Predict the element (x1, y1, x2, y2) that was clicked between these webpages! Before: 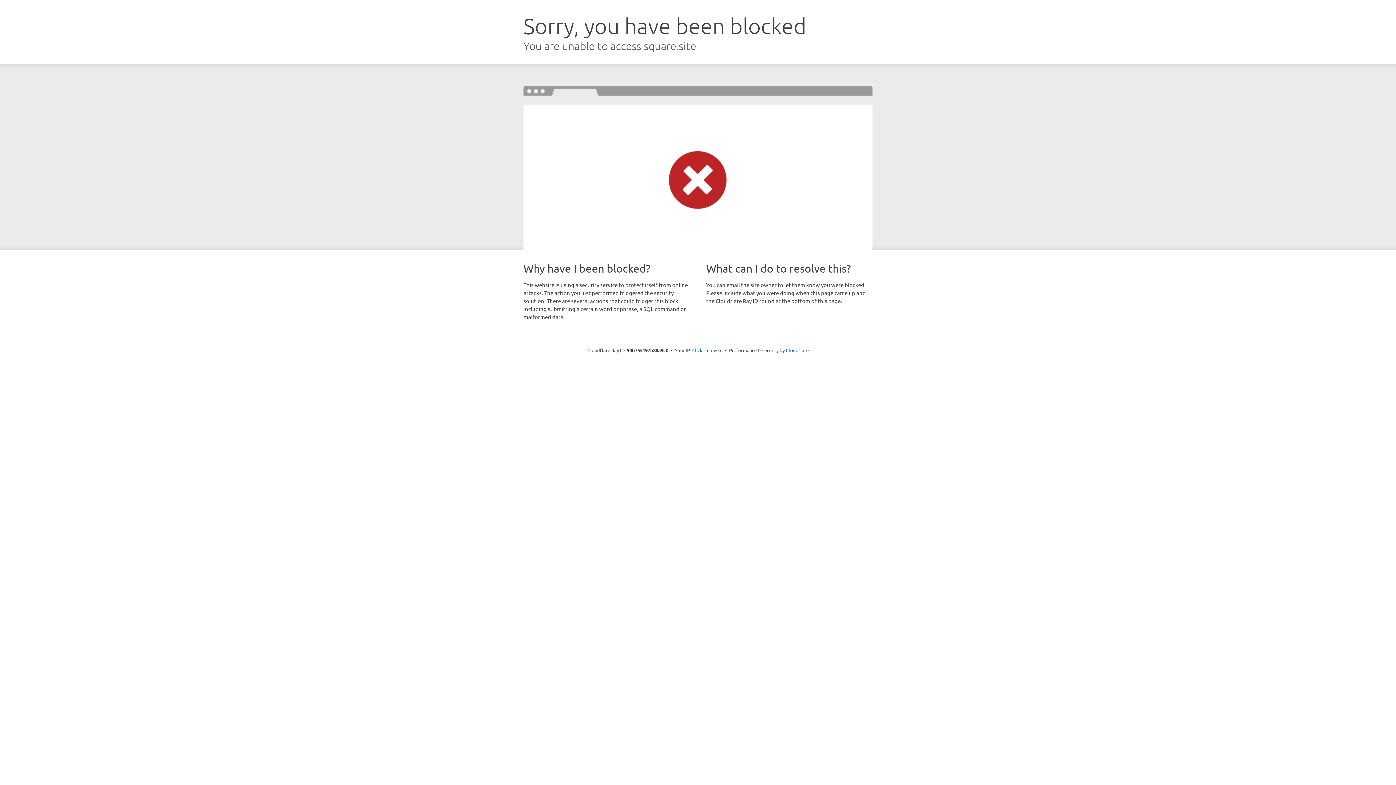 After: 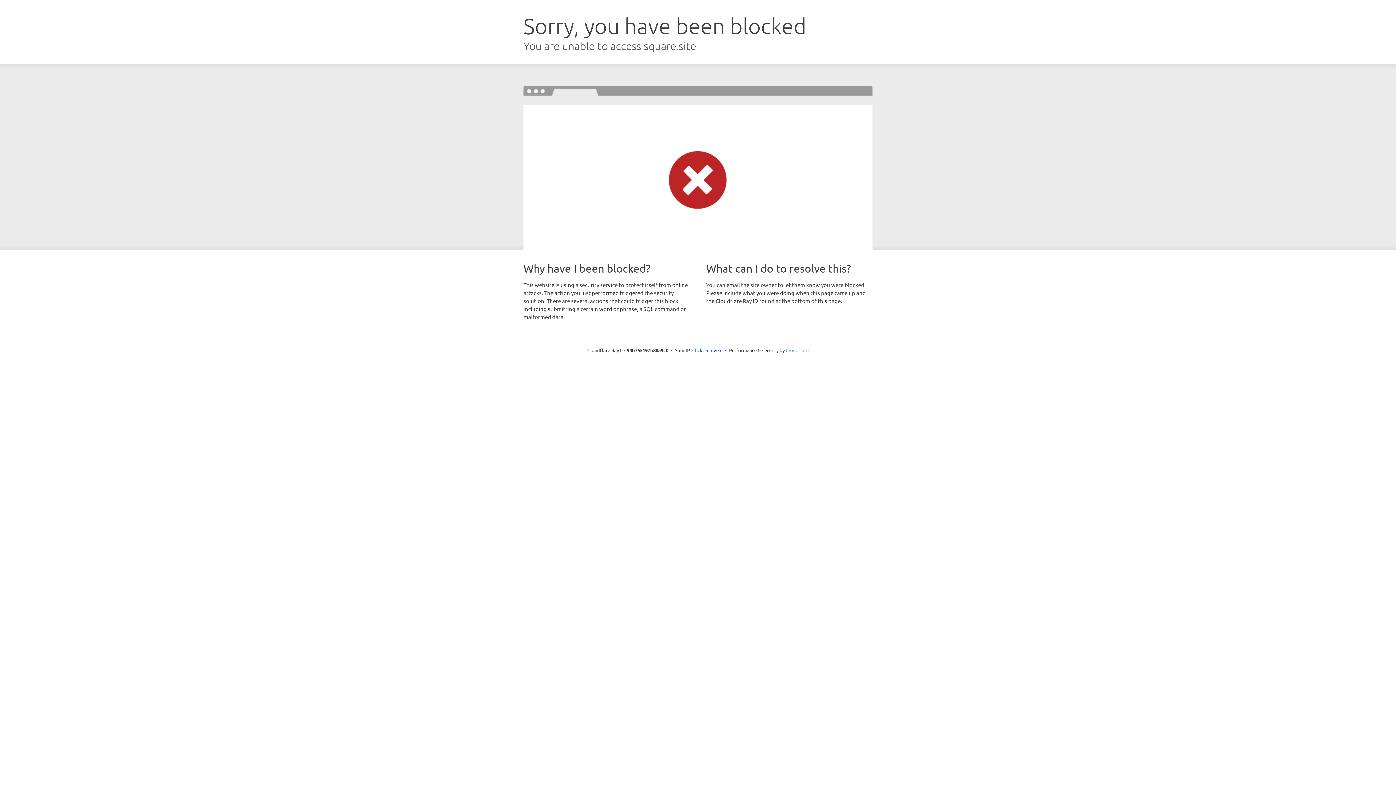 Action: label: Cloudflare bbox: (786, 347, 808, 353)